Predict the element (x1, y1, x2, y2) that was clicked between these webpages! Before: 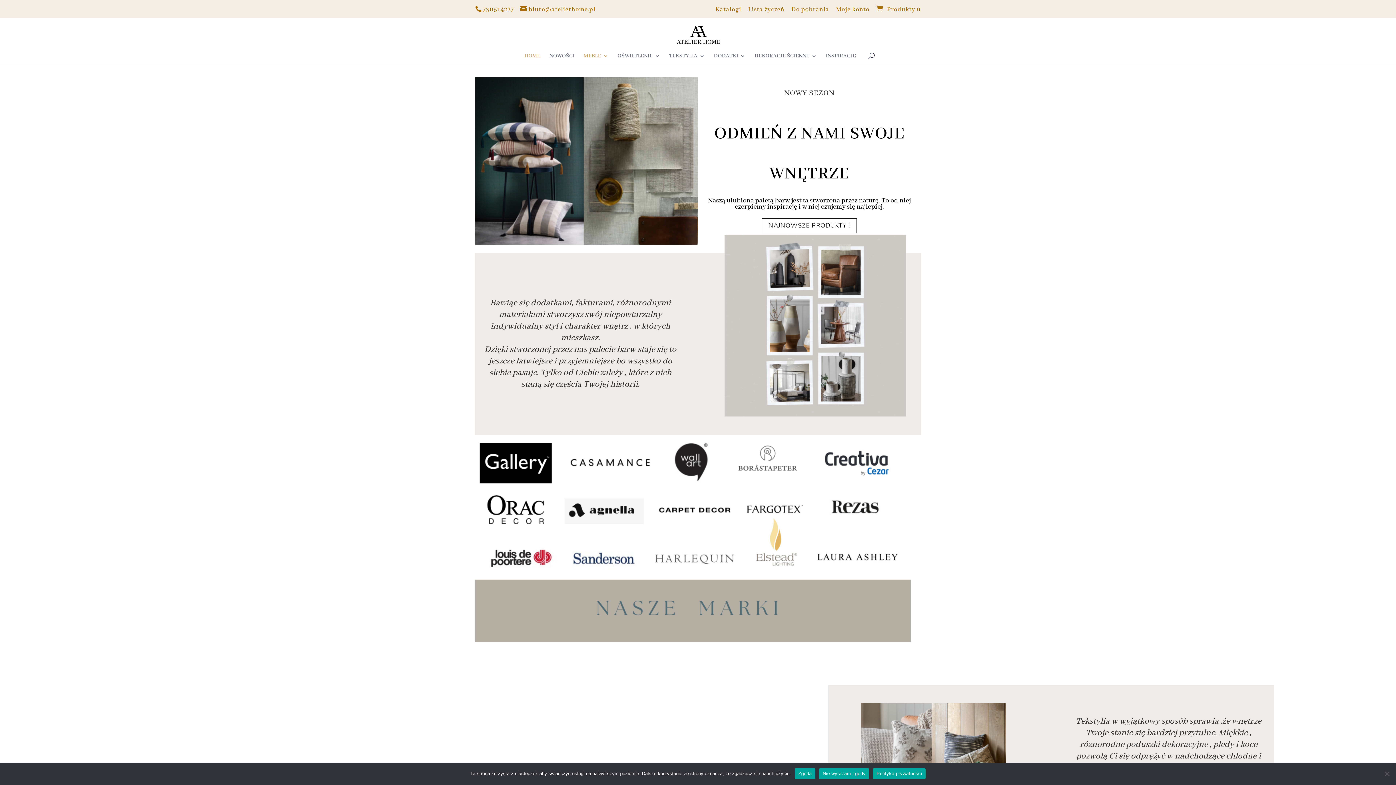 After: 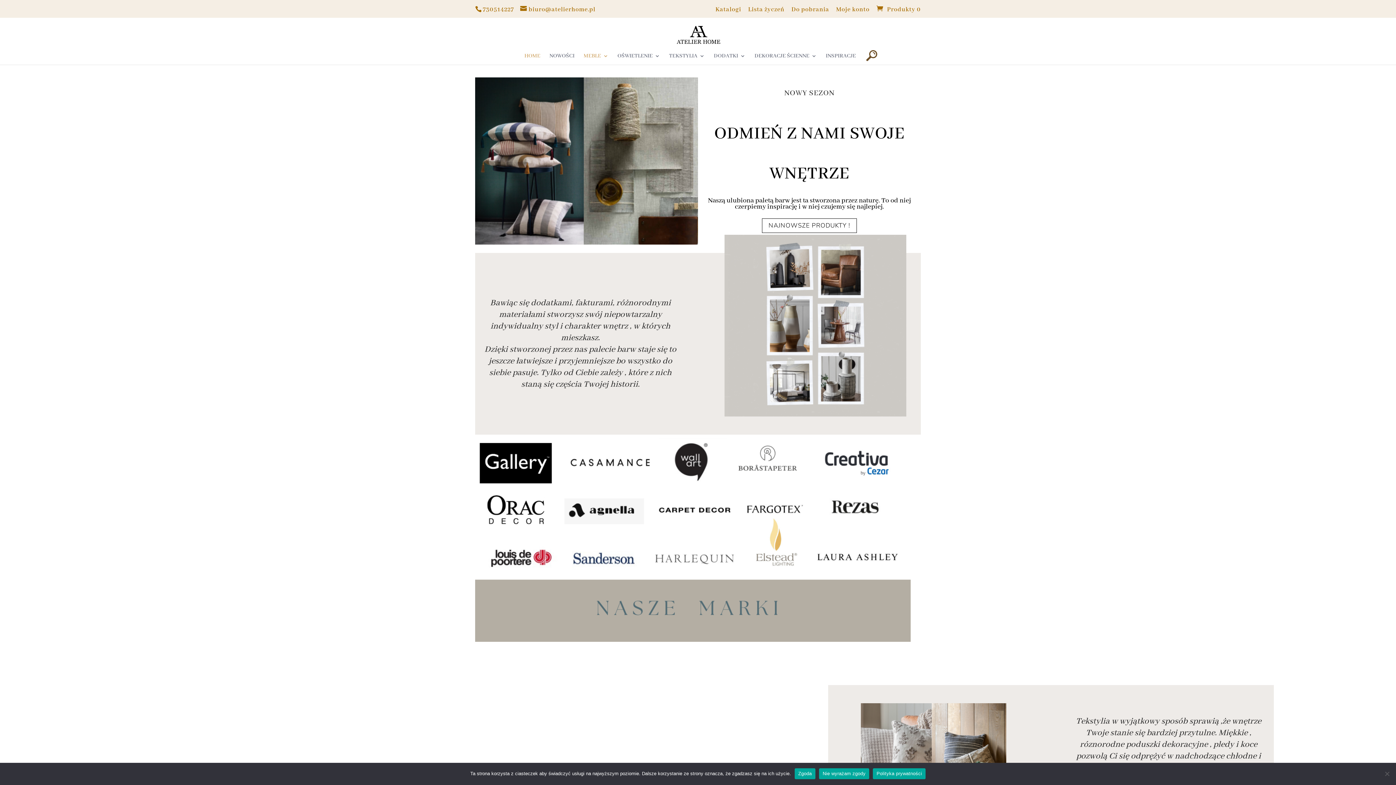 Action: bbox: (475, 637, 910, 644)